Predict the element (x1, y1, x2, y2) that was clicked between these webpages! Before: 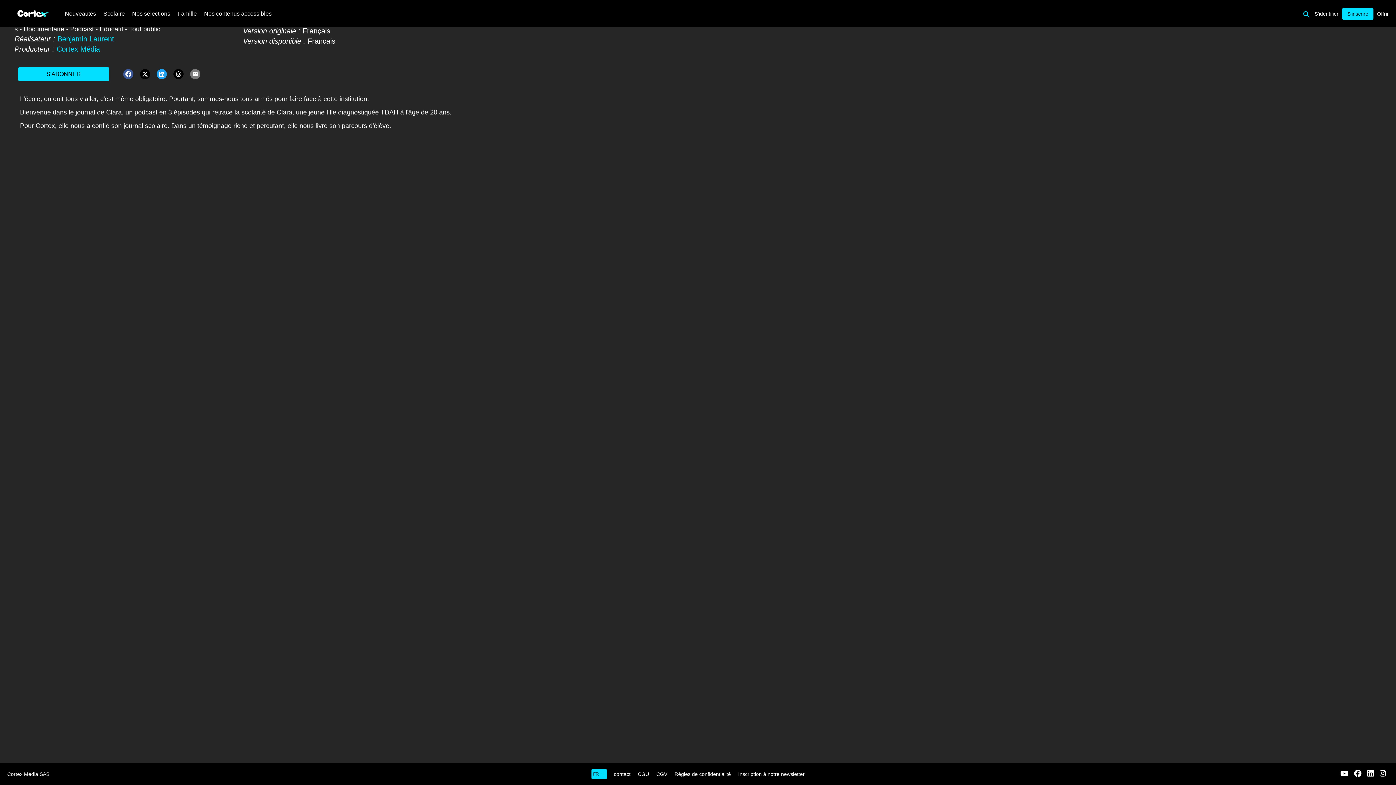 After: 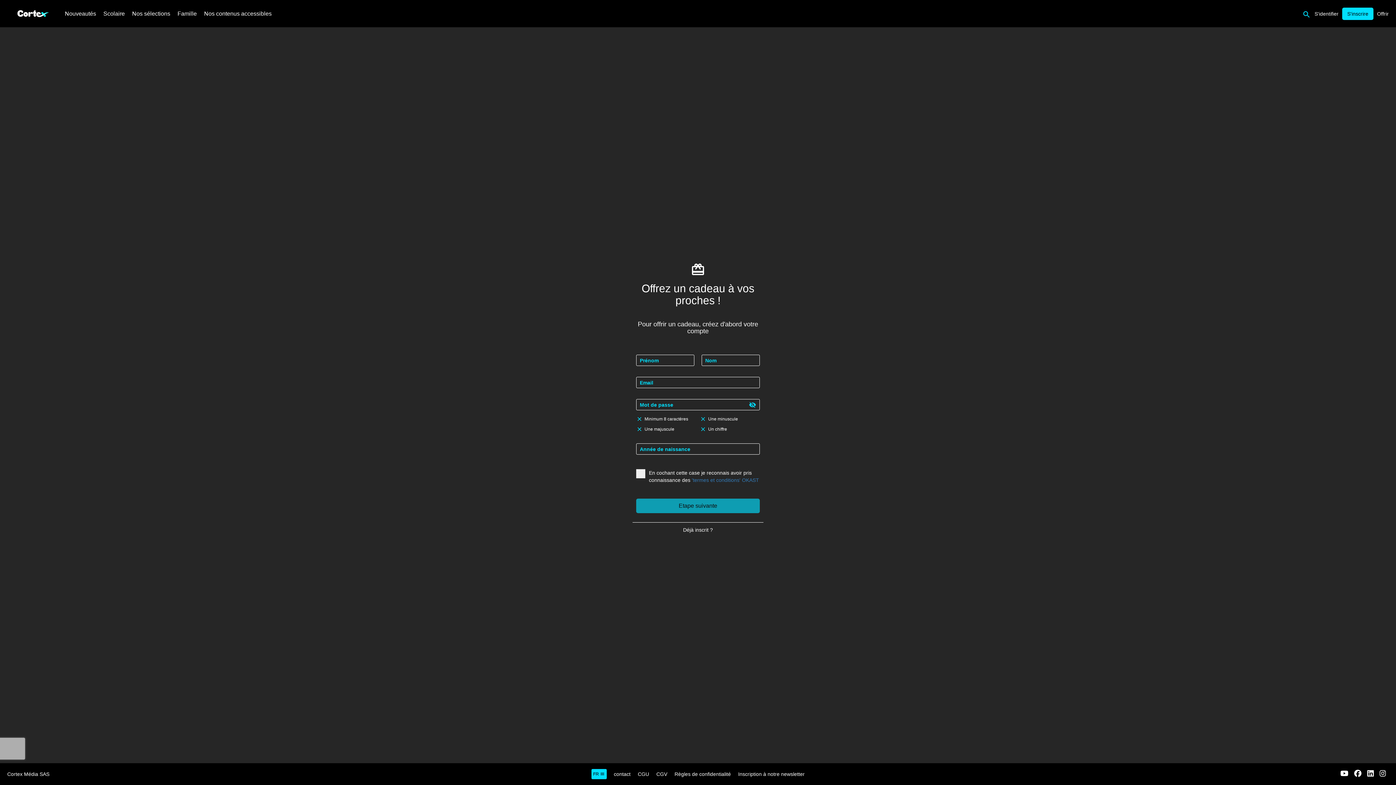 Action: bbox: (1377, 10, 1389, 17) label: Offrir